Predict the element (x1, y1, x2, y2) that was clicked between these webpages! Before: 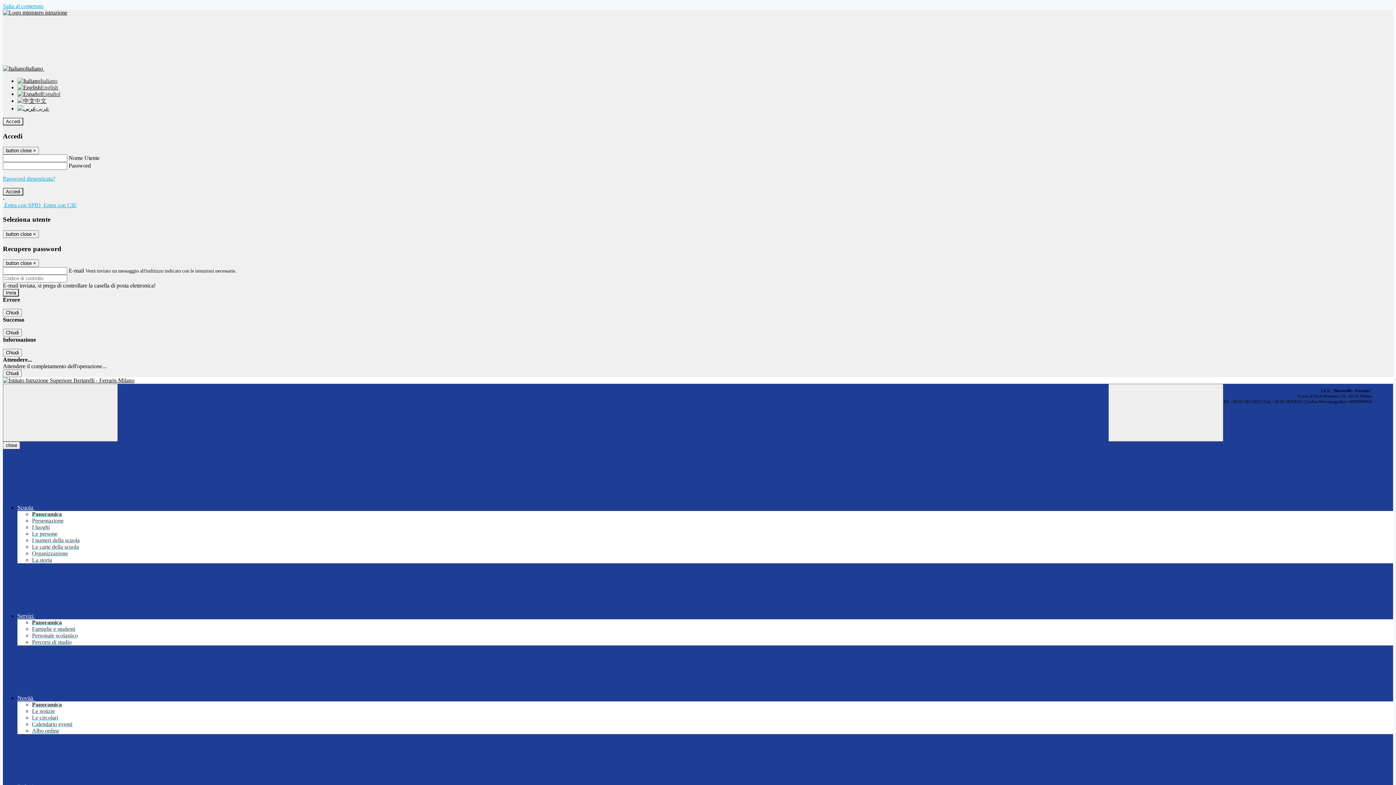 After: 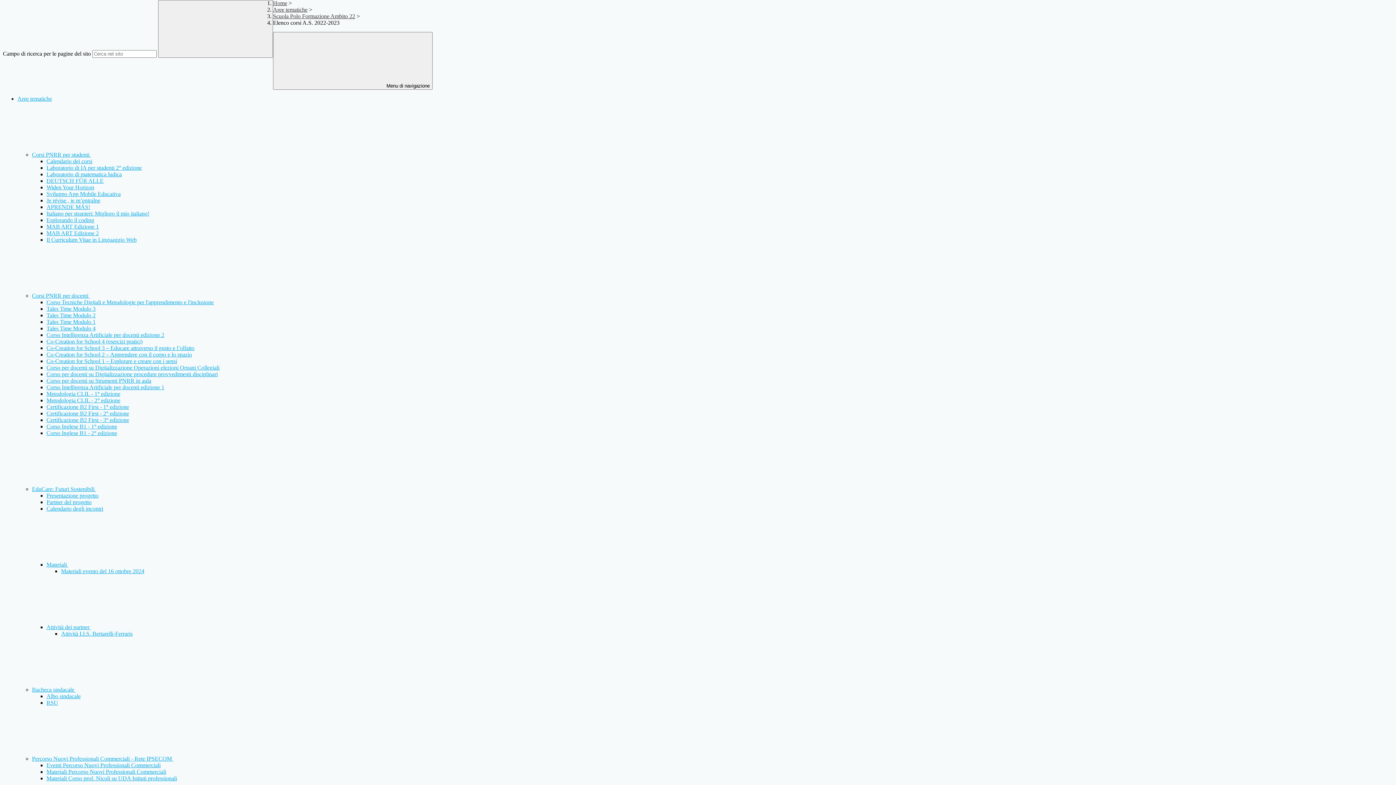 Action: label: Salta al contenuto bbox: (2, 2, 43, 9)